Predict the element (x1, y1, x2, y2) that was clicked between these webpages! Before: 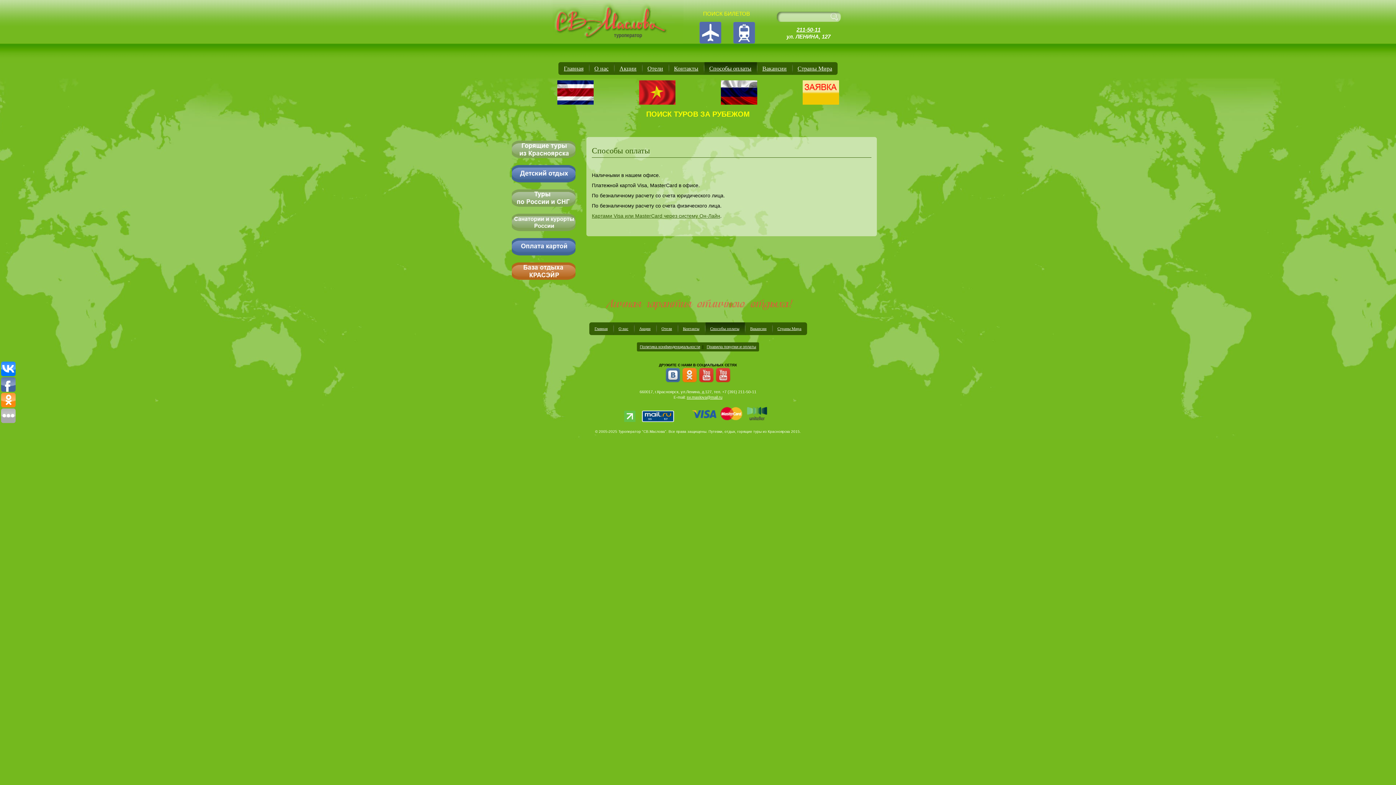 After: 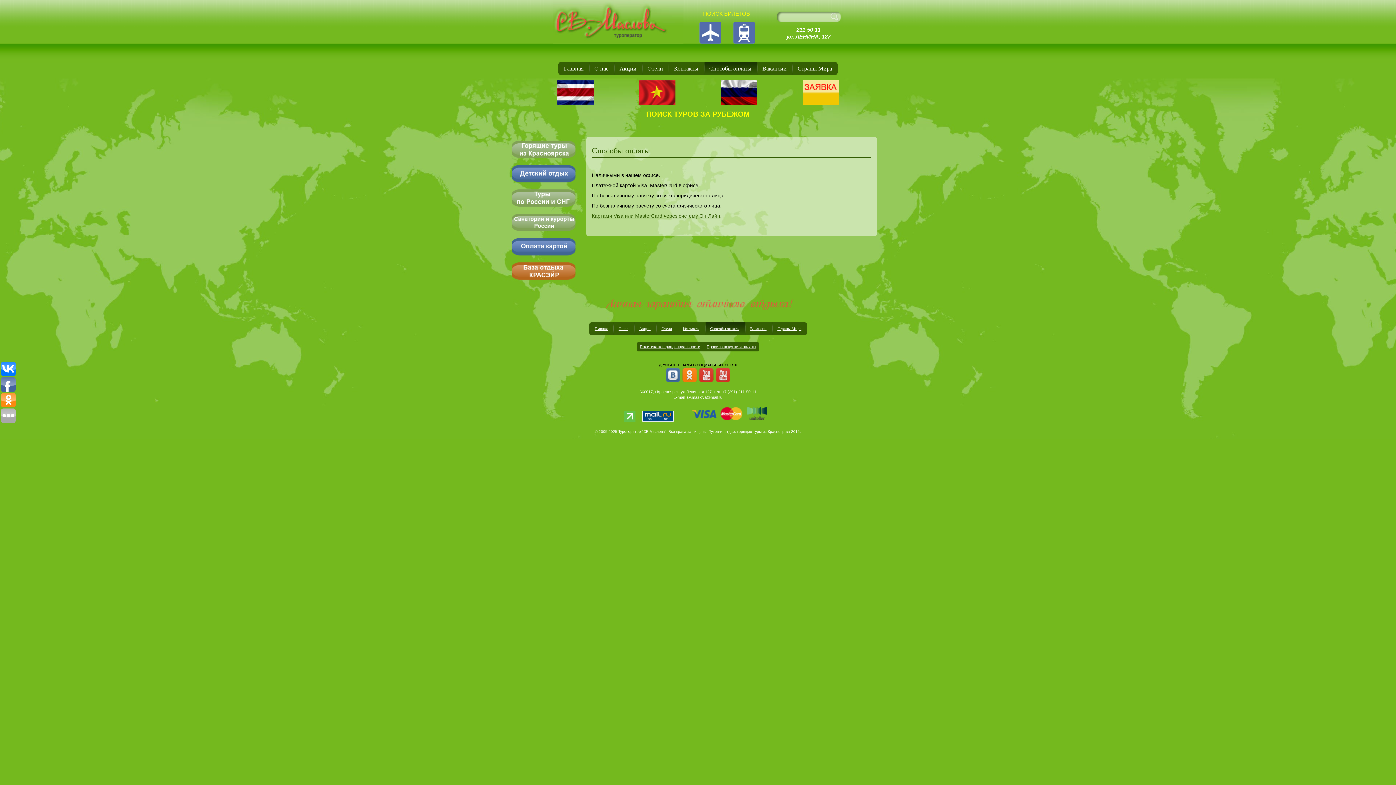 Action: bbox: (796, 26, 820, 32) label: 211-50-11